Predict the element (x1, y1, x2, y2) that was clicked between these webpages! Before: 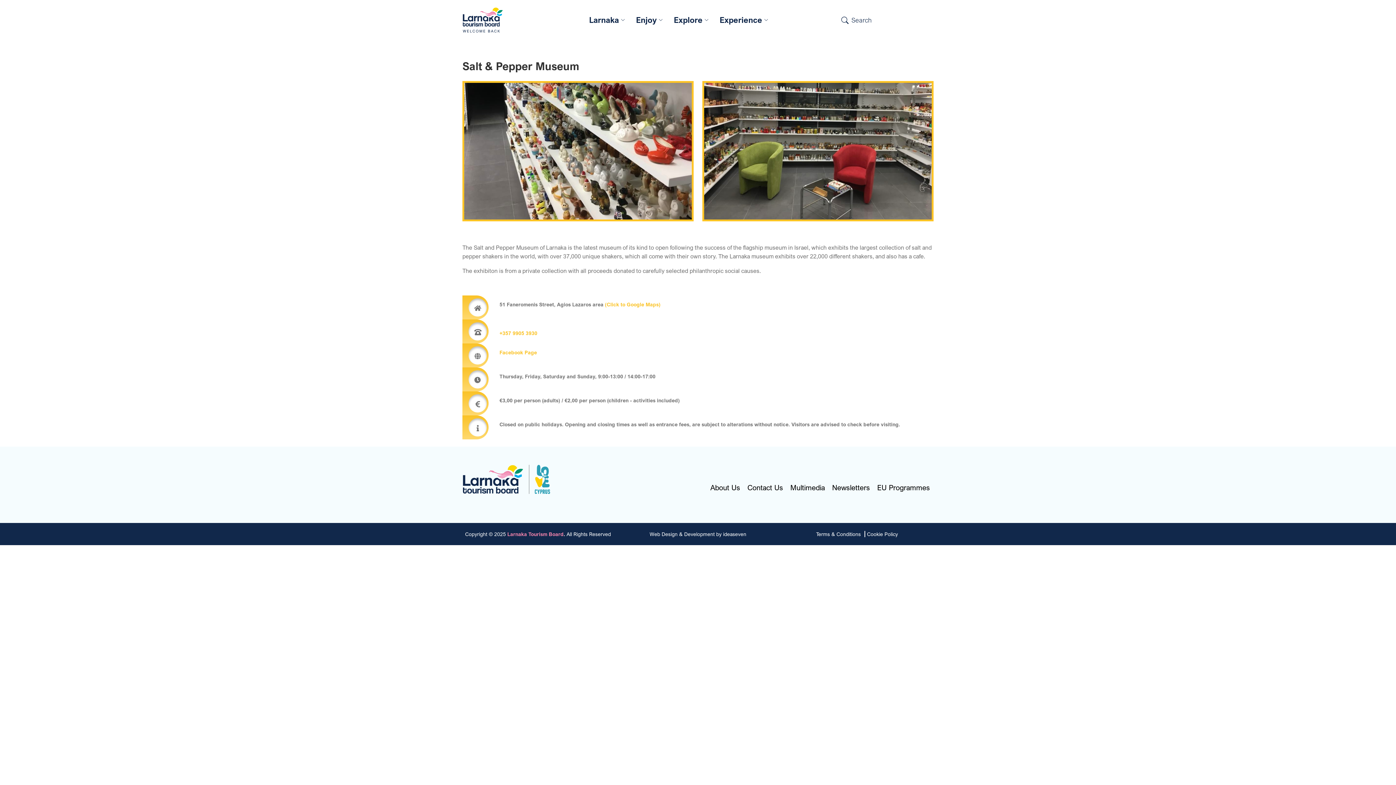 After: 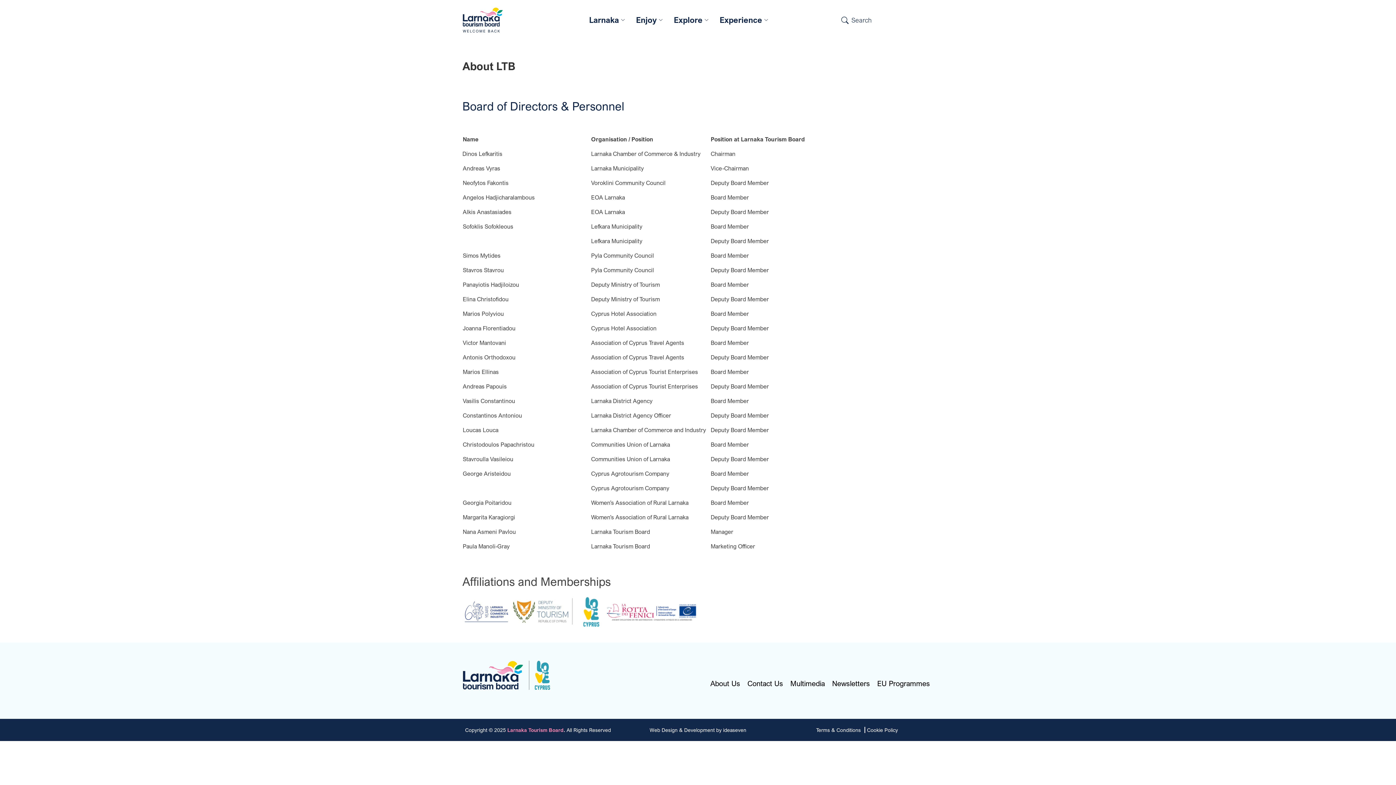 Action: bbox: (710, 484, 740, 491) label: About Us